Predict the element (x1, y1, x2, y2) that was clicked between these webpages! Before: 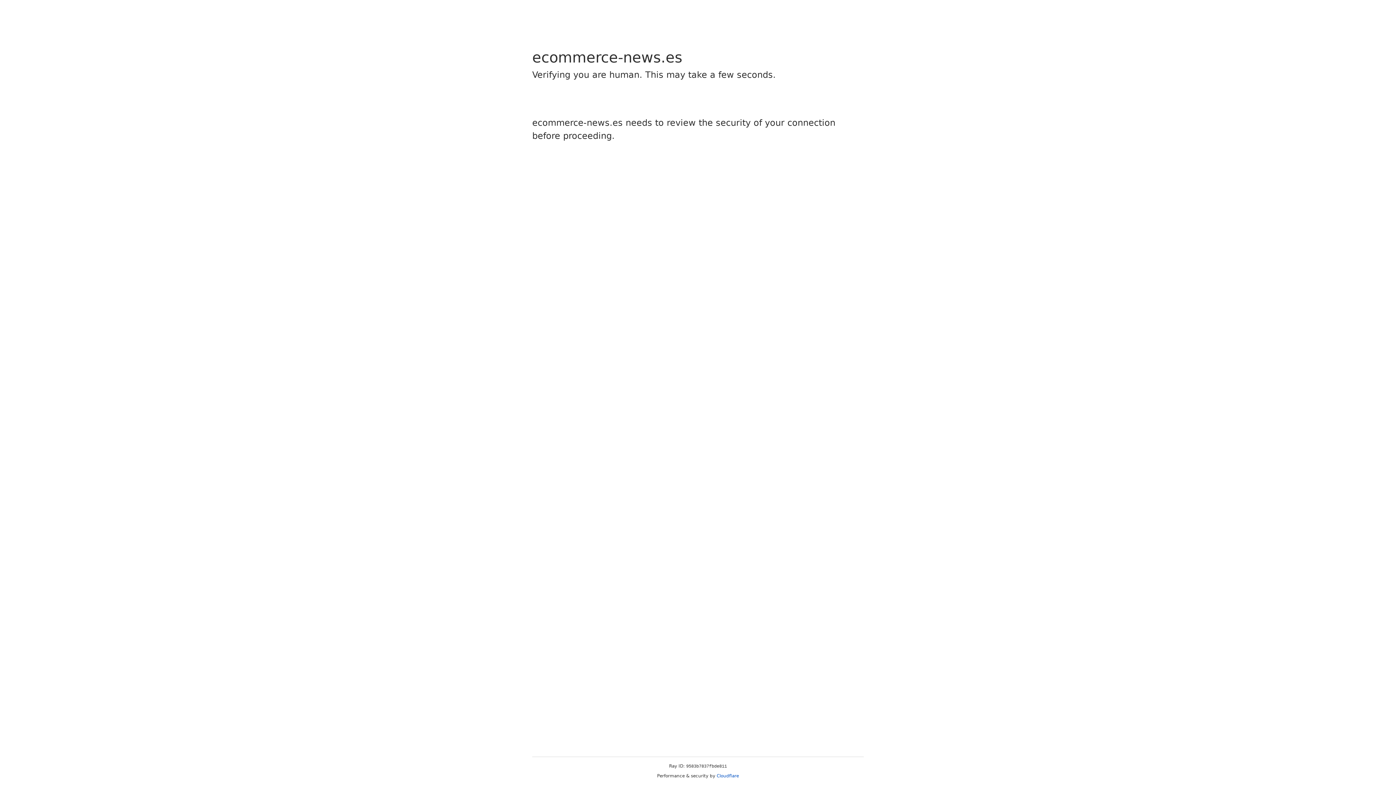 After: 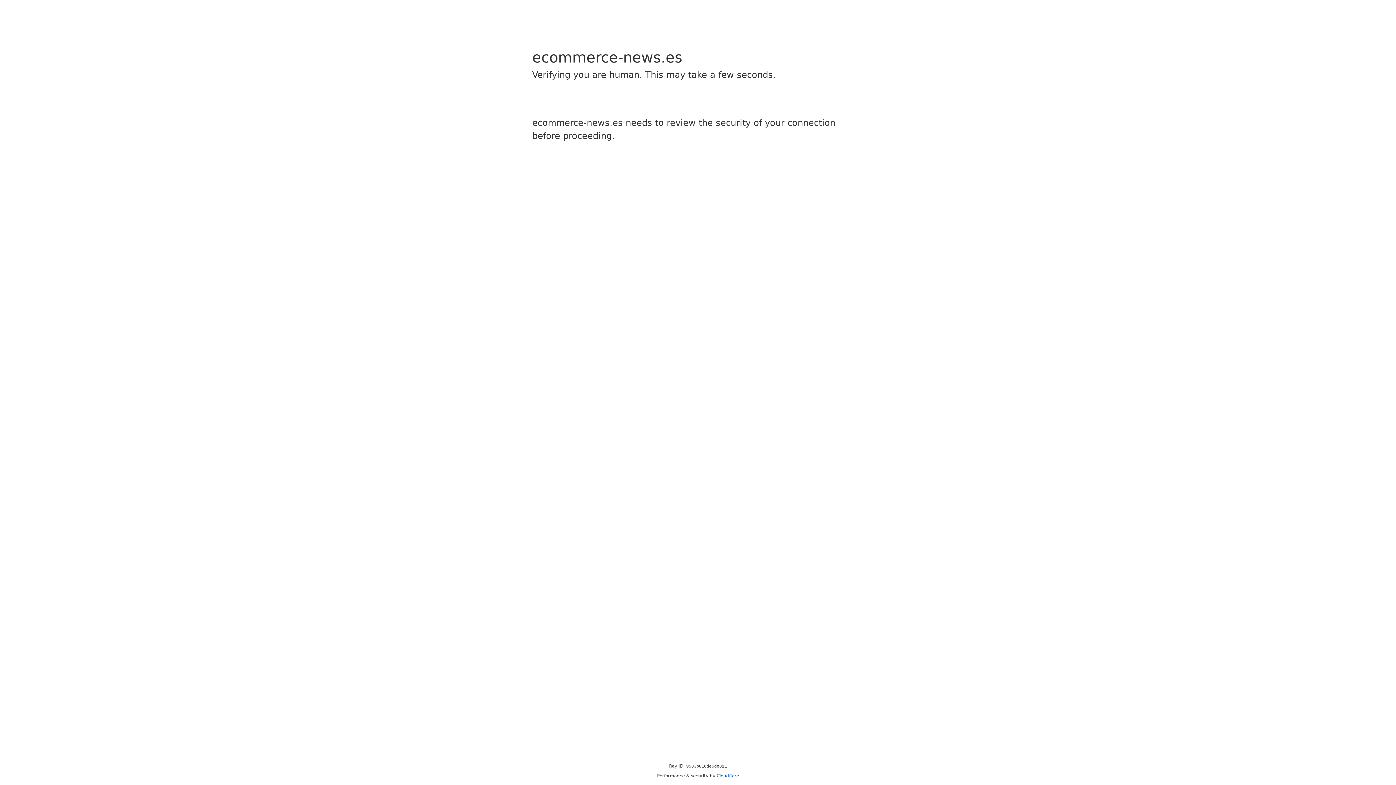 Action: label: Cloudflare bbox: (716, 773, 739, 778)